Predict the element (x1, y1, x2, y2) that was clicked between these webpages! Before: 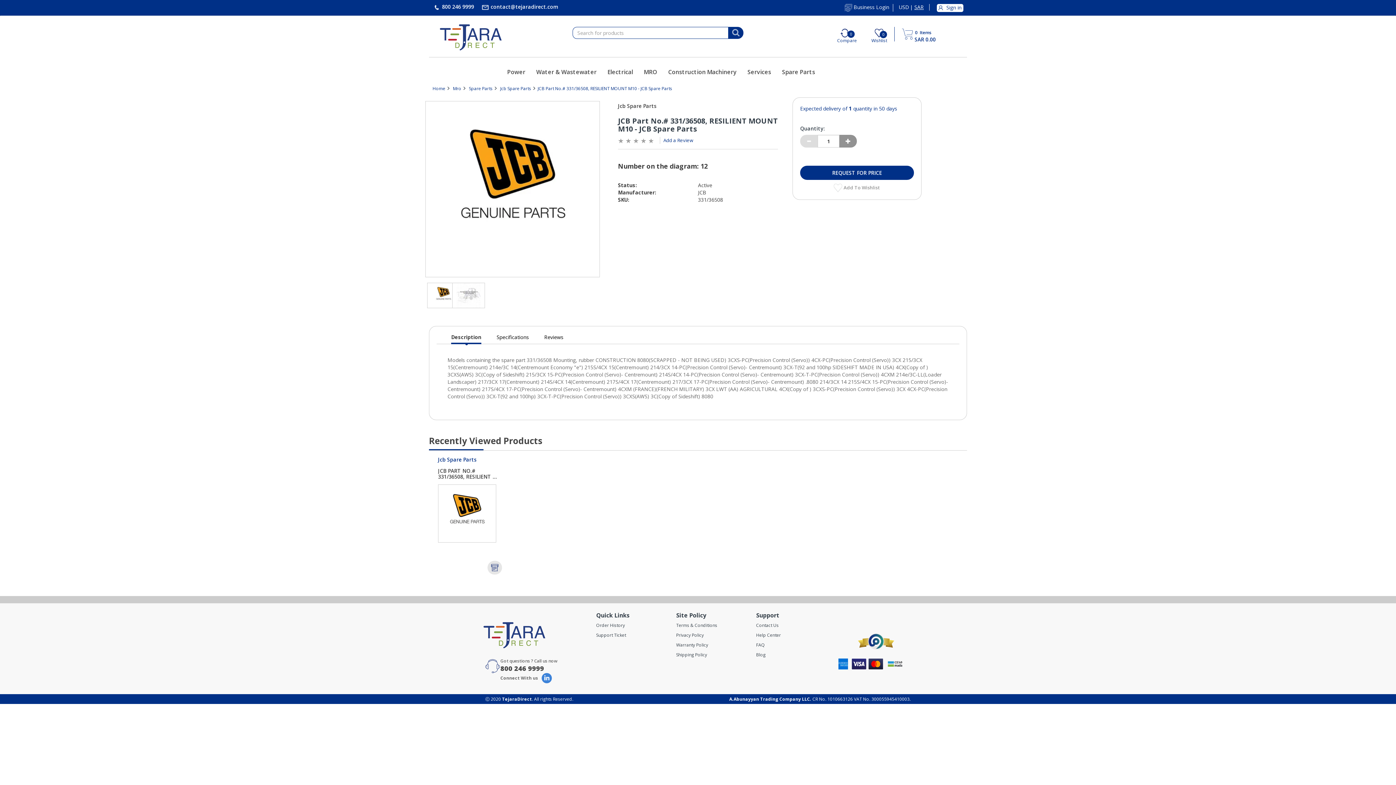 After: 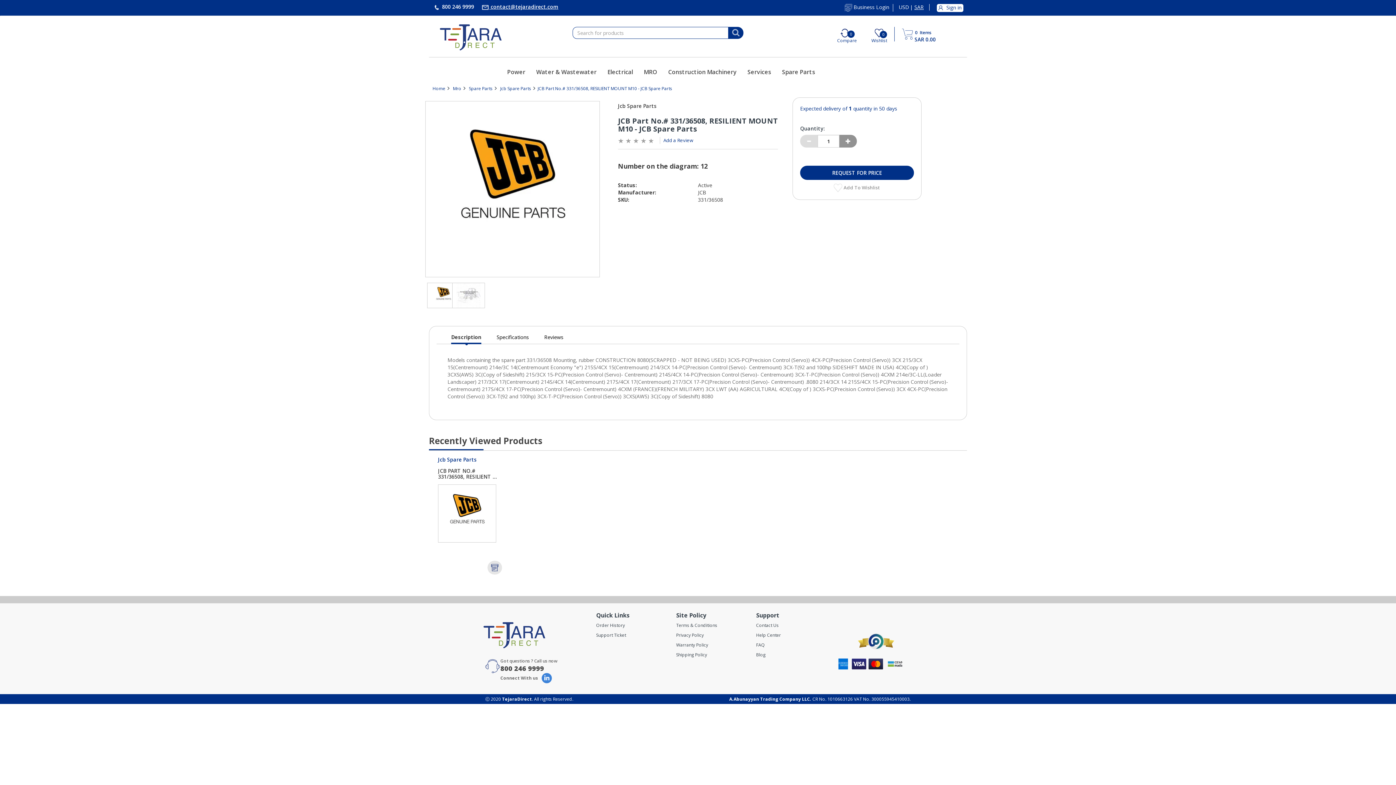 Action: label:  contact@tejaradirect.com bbox: (477, 0, 562, 14)